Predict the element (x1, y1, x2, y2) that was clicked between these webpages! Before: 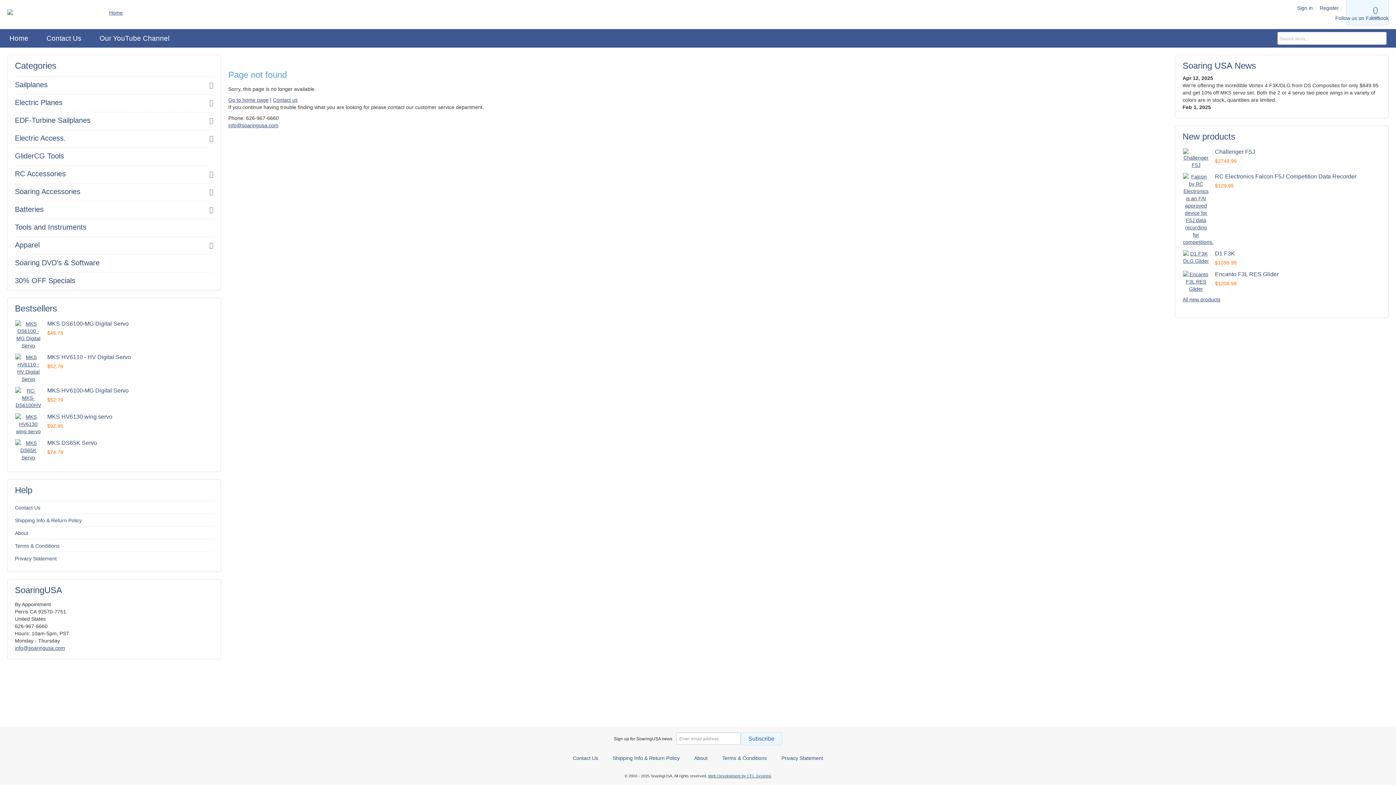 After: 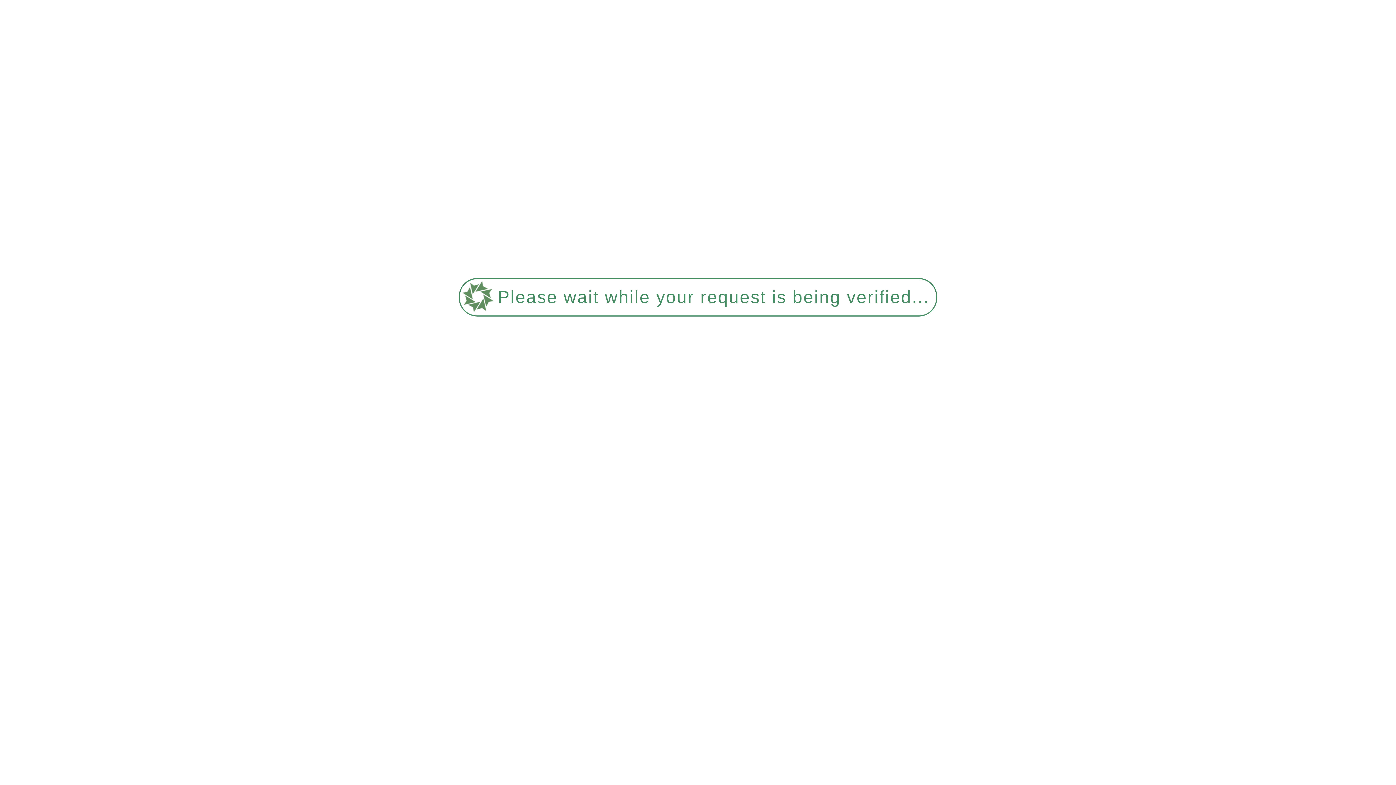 Action: bbox: (15, 413, 41, 435)